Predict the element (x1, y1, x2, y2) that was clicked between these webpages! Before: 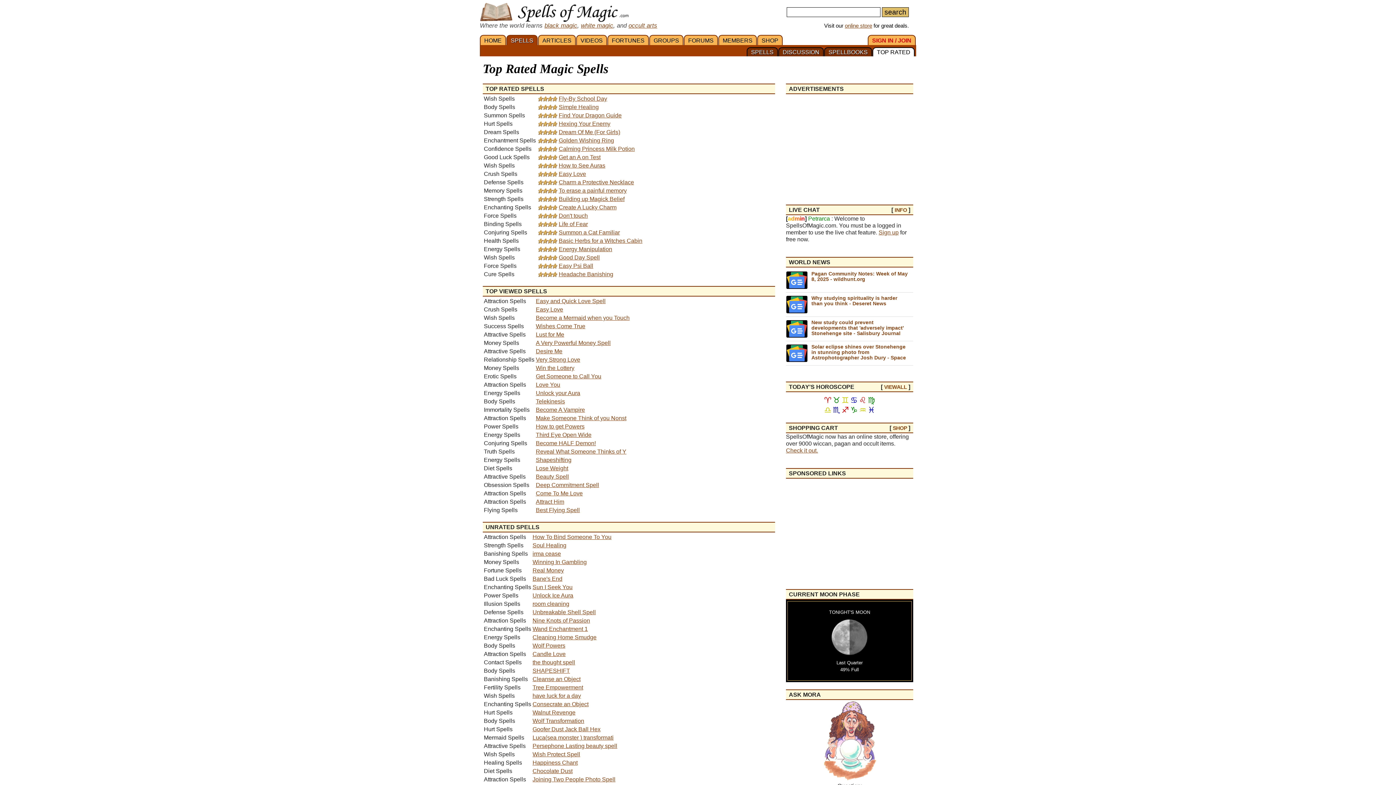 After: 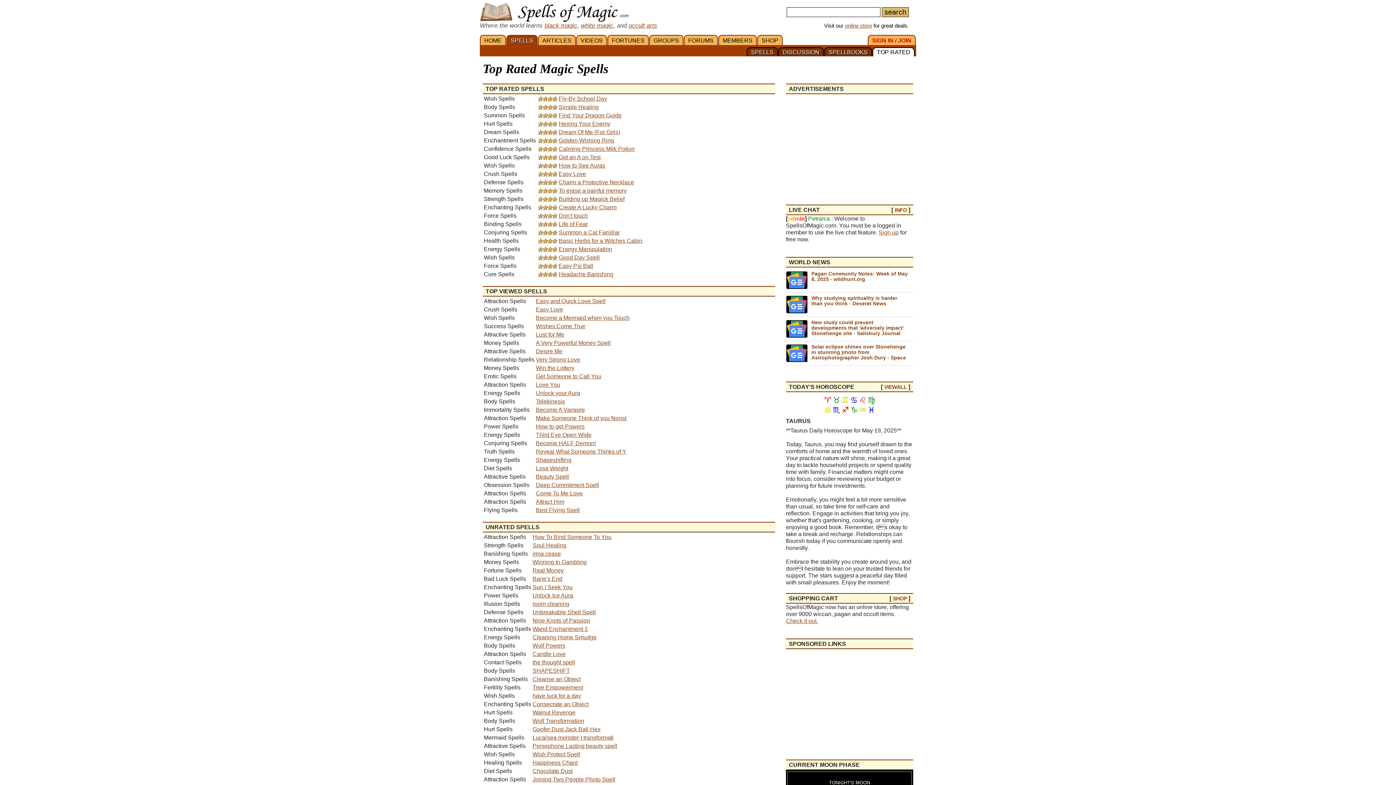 Action: bbox: (833, 396, 840, 405) label: ♉